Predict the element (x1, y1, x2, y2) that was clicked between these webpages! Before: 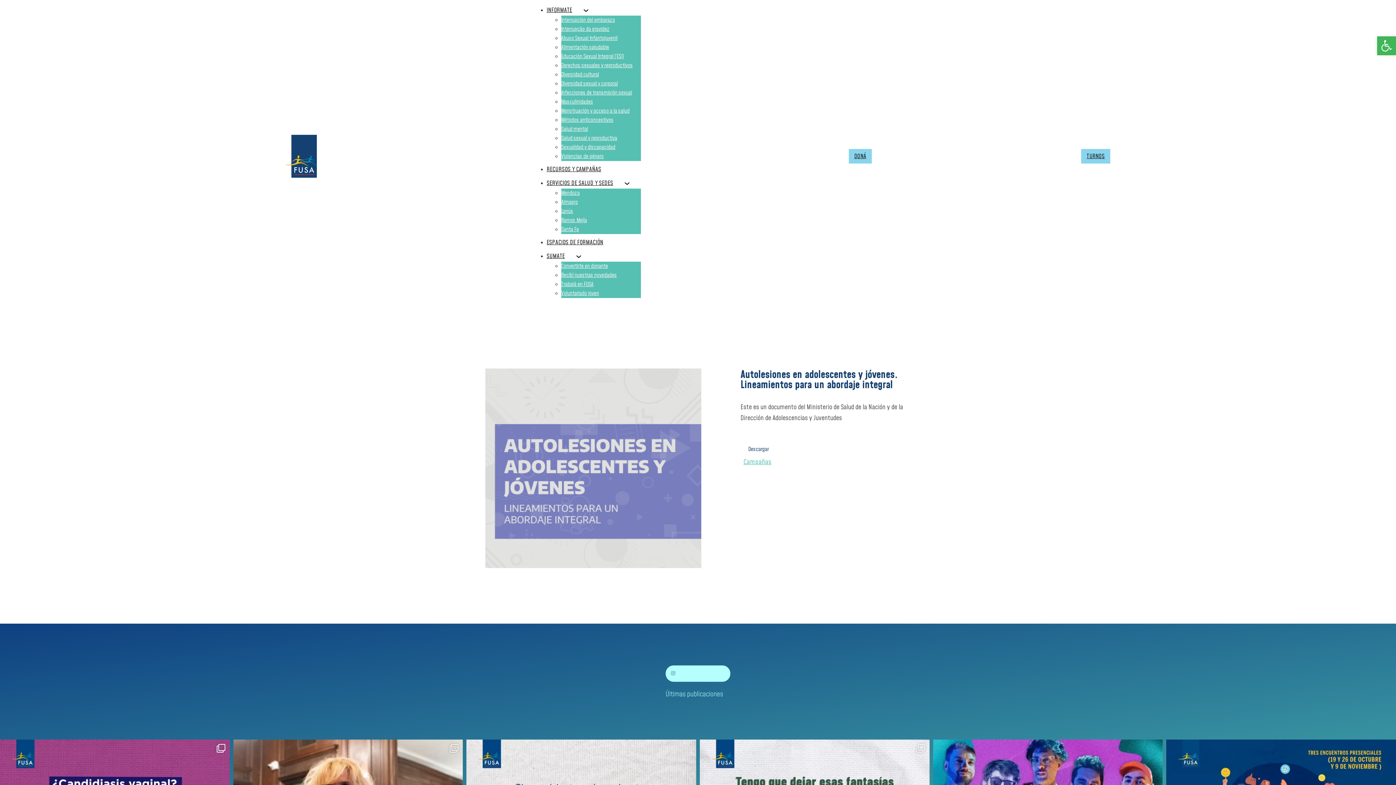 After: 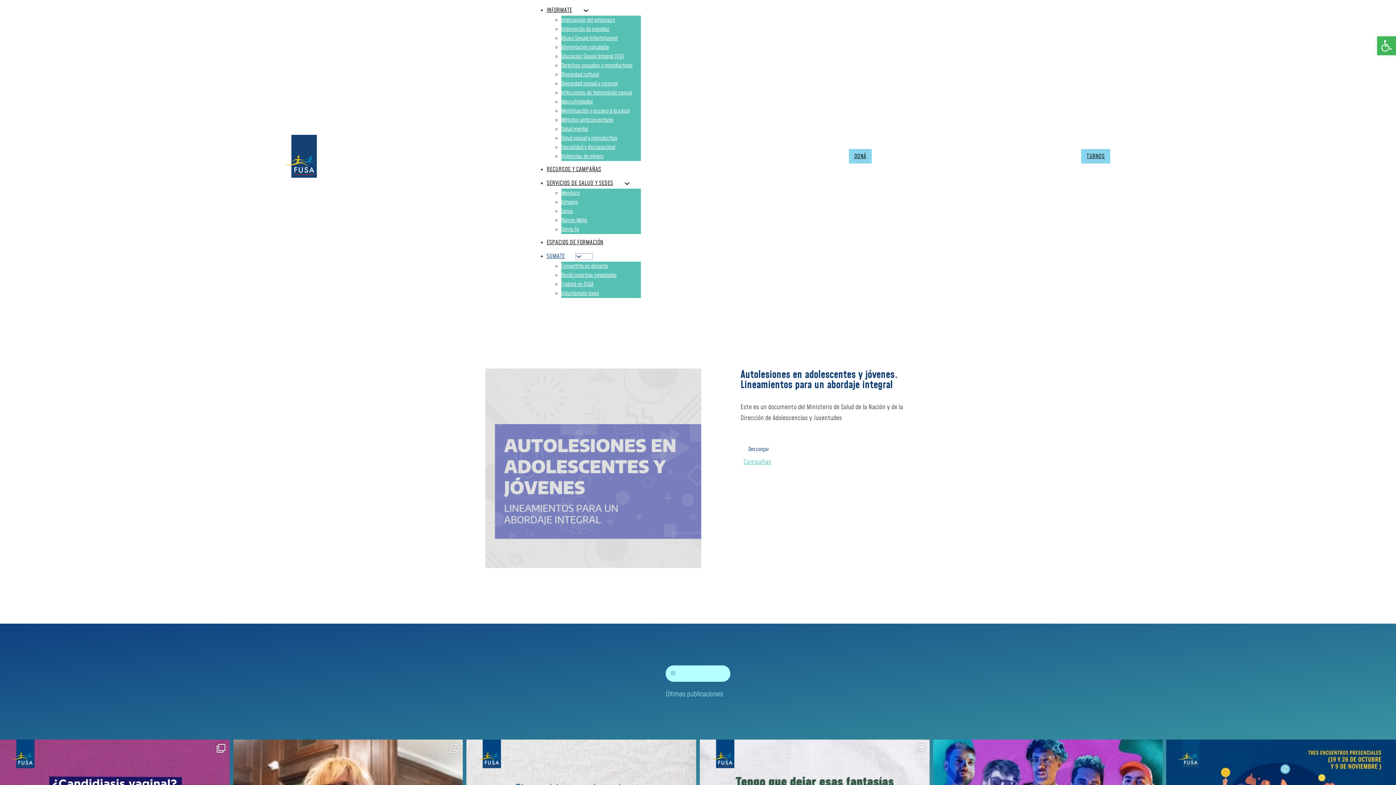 Action: bbox: (575, 253, 592, 259) label: SUMATE Sub menu